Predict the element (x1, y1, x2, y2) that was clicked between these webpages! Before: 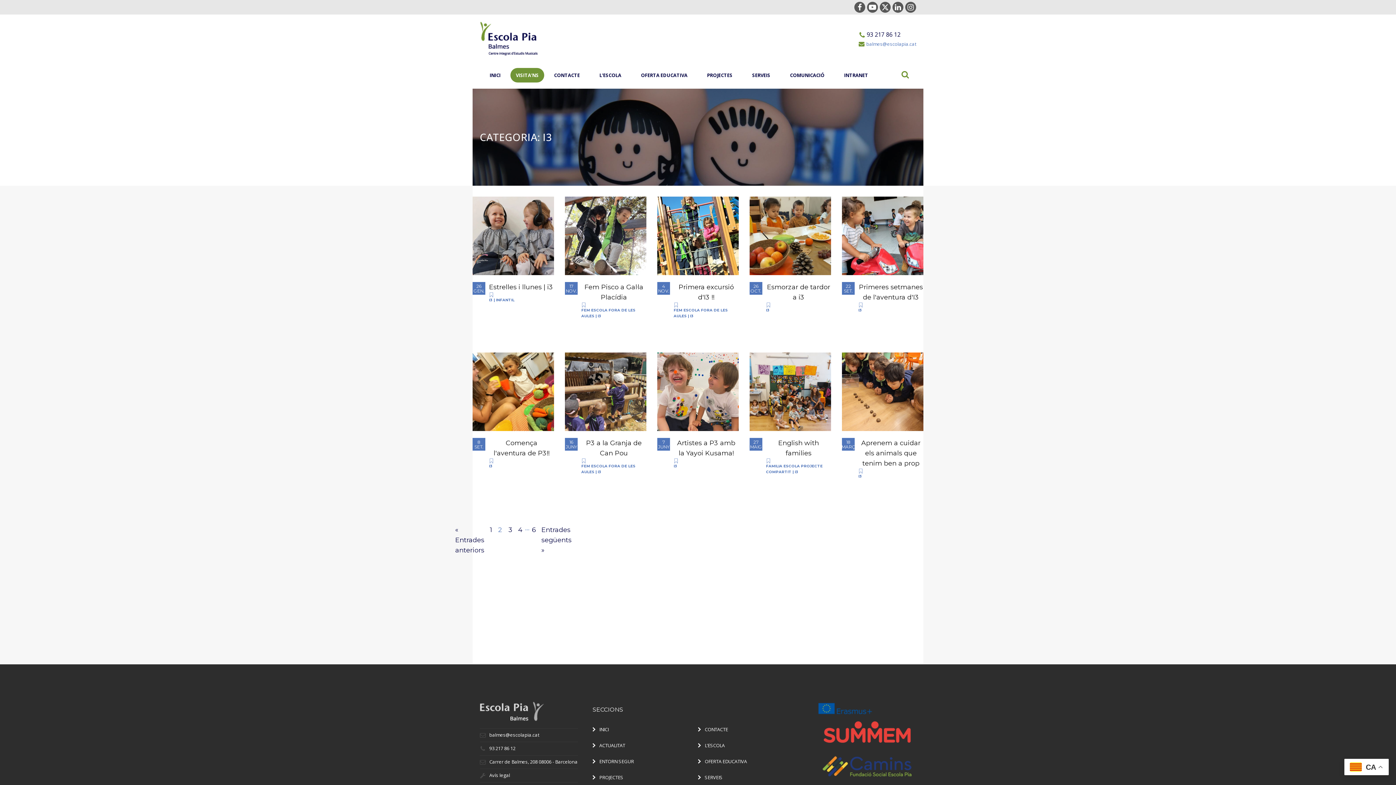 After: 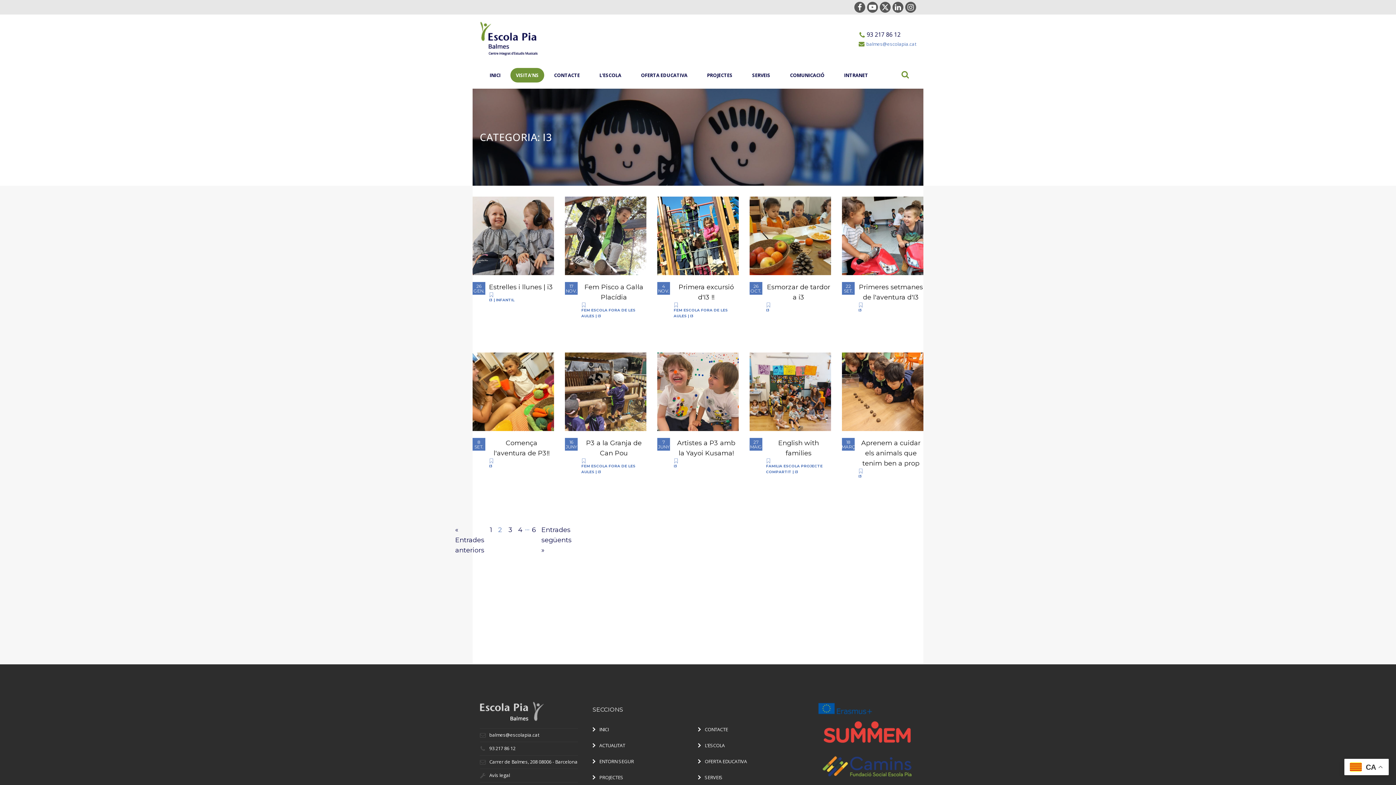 Action: bbox: (858, 28, 900, 40) label: 93 217 86 12